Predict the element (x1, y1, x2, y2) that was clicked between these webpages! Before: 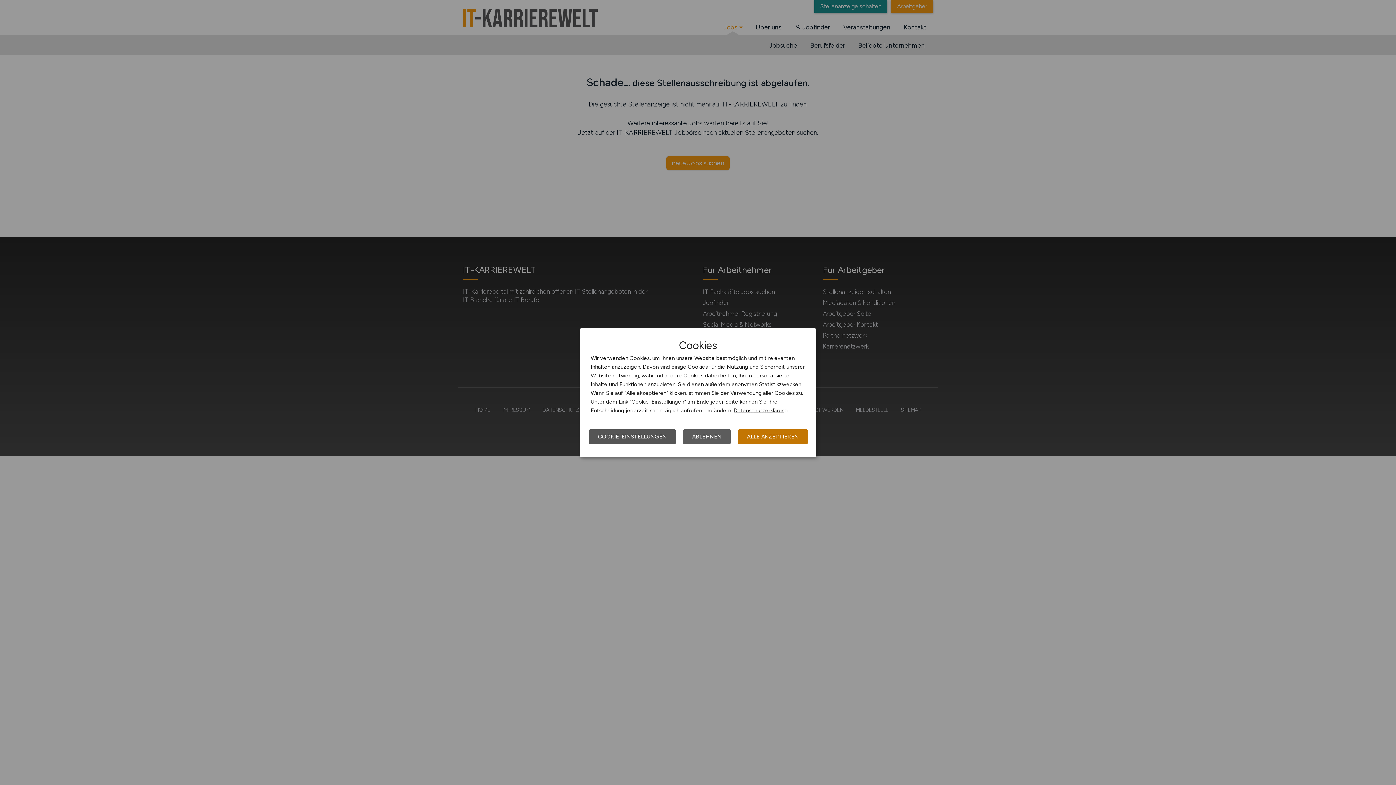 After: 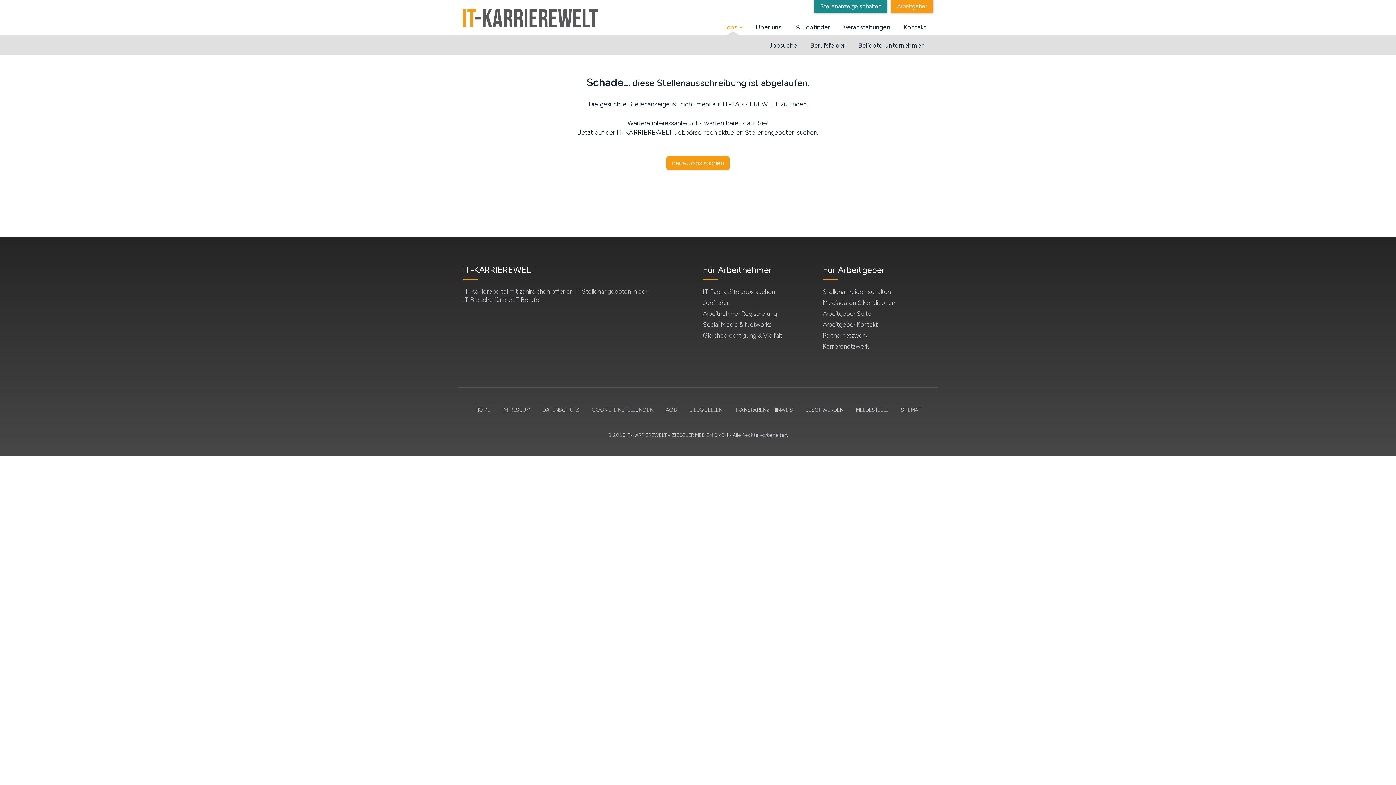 Action: bbox: (738, 429, 808, 444) label: ALLE AKZEPTIEREN